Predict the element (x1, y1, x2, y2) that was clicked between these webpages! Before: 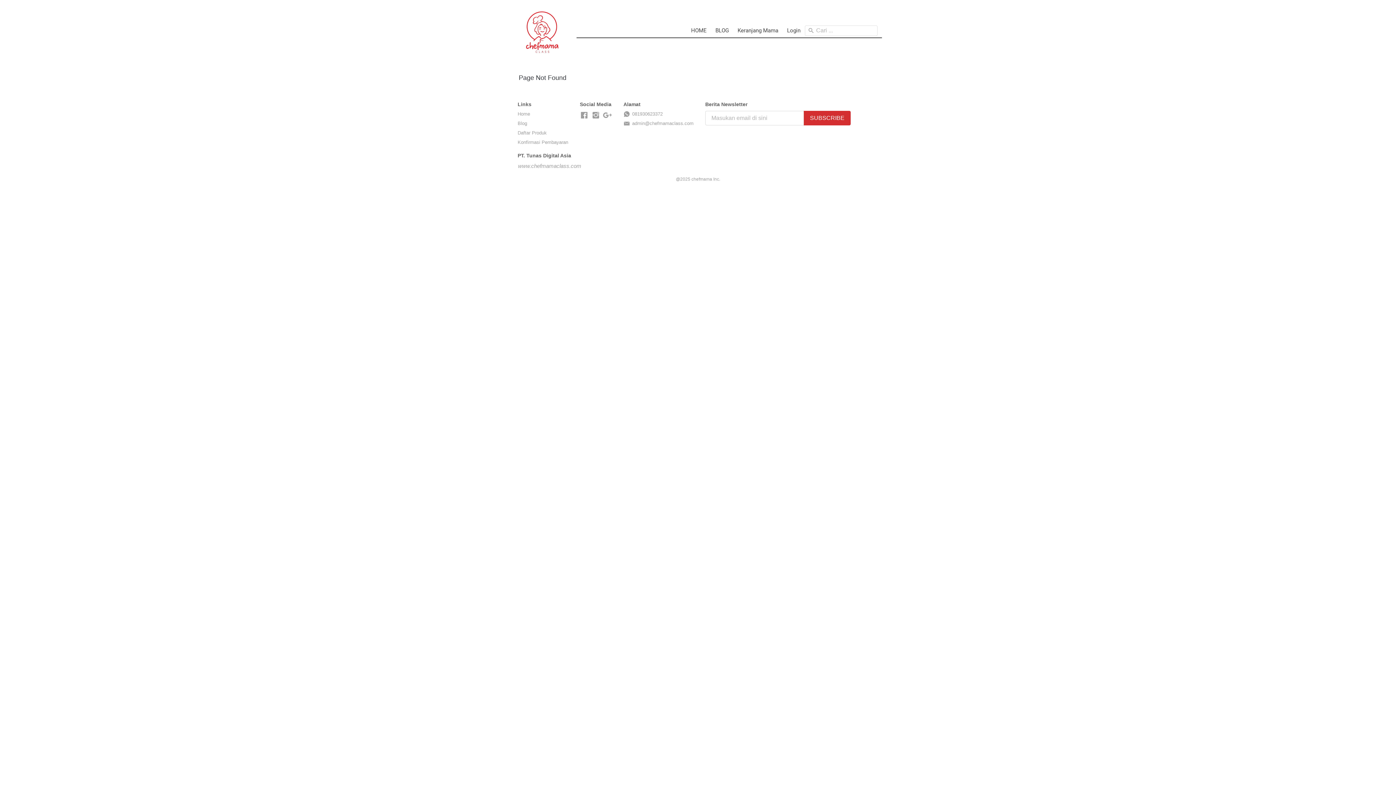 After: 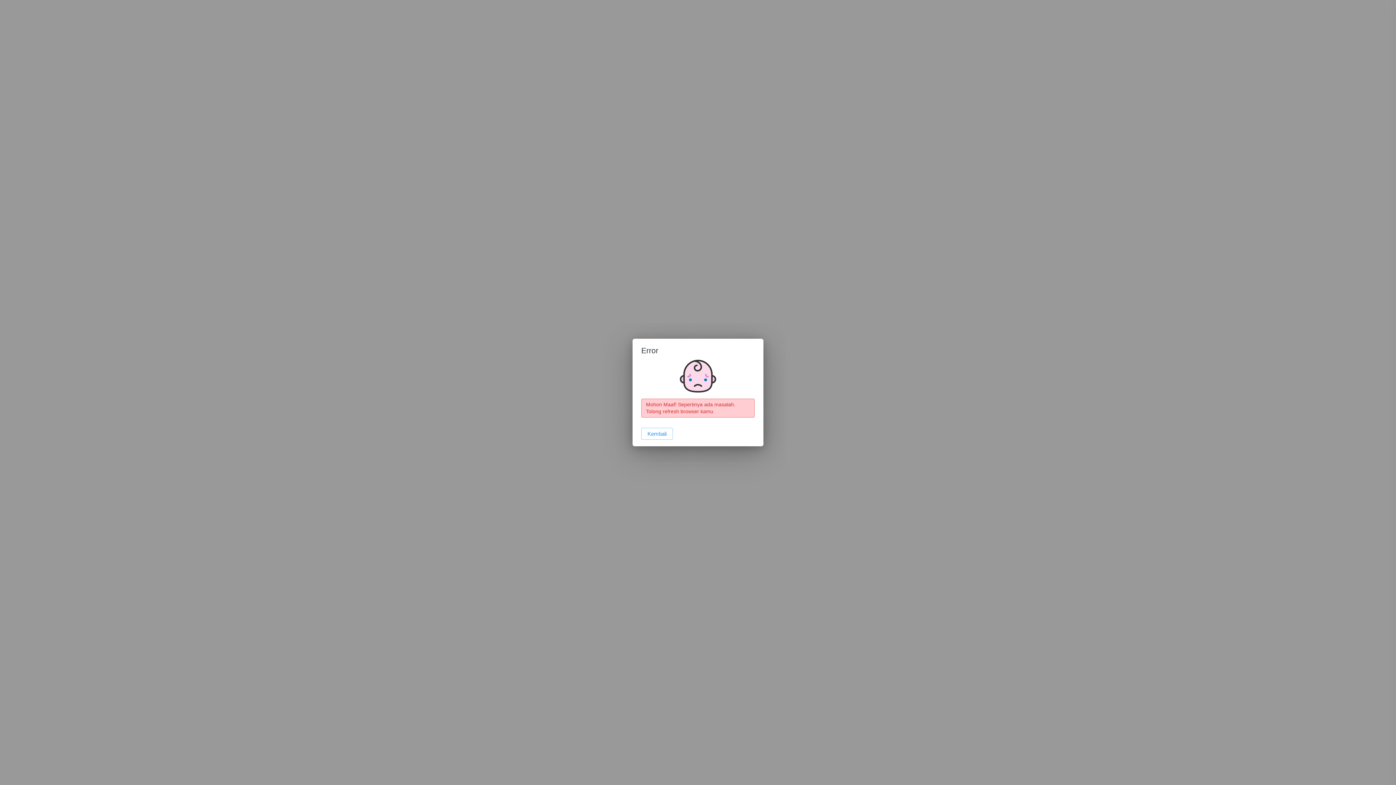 Action: bbox: (782, 25, 805, 35) label: Login